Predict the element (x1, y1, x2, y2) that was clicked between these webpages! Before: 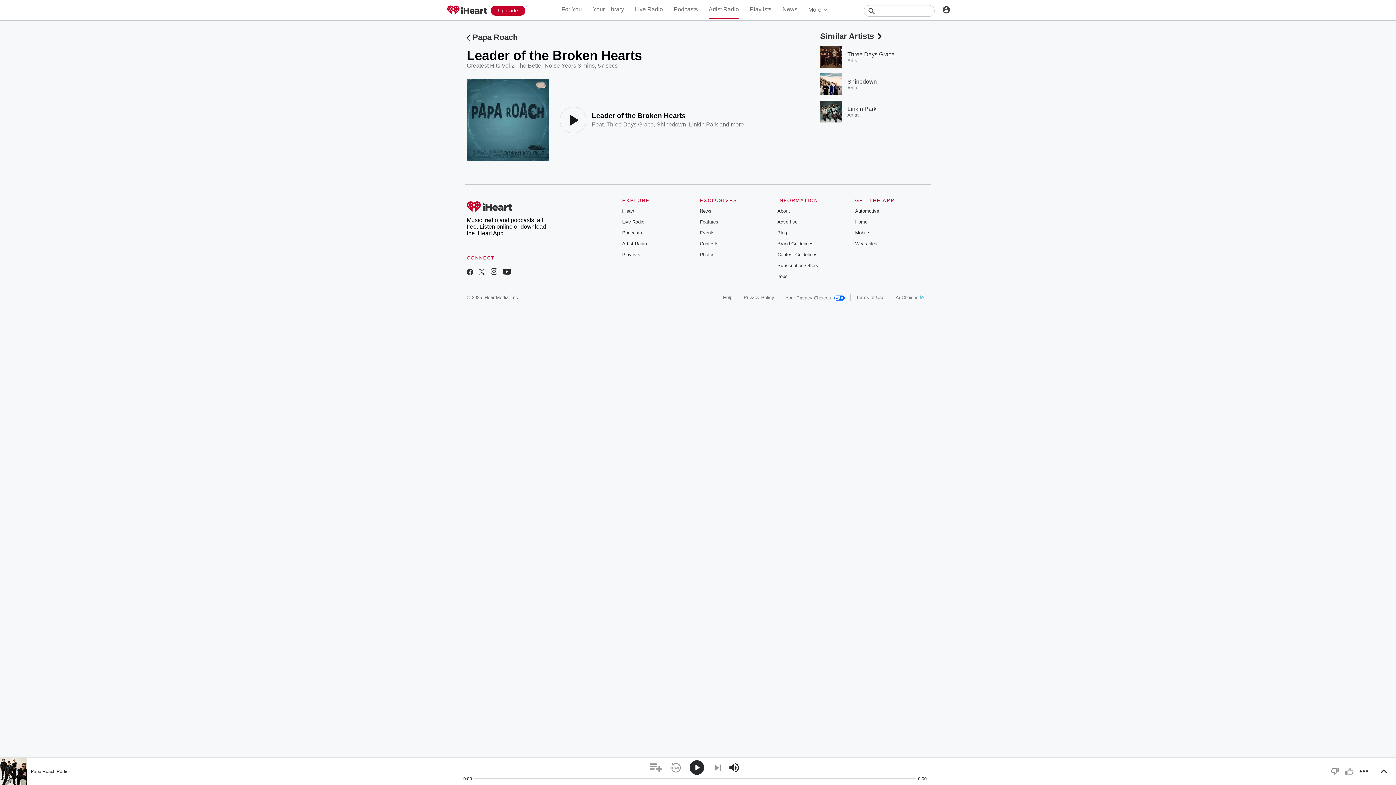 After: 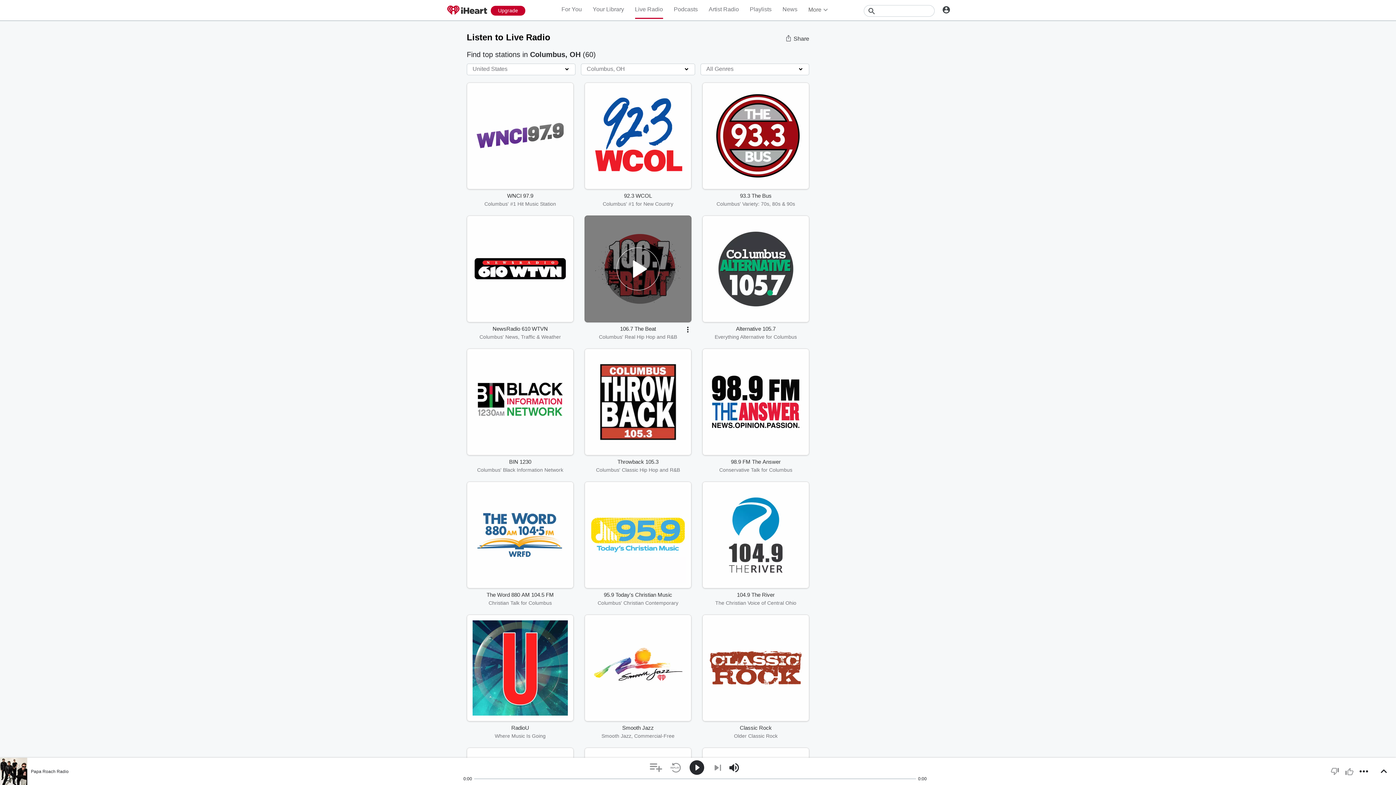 Action: label: Live Radio bbox: (622, 219, 644, 224)